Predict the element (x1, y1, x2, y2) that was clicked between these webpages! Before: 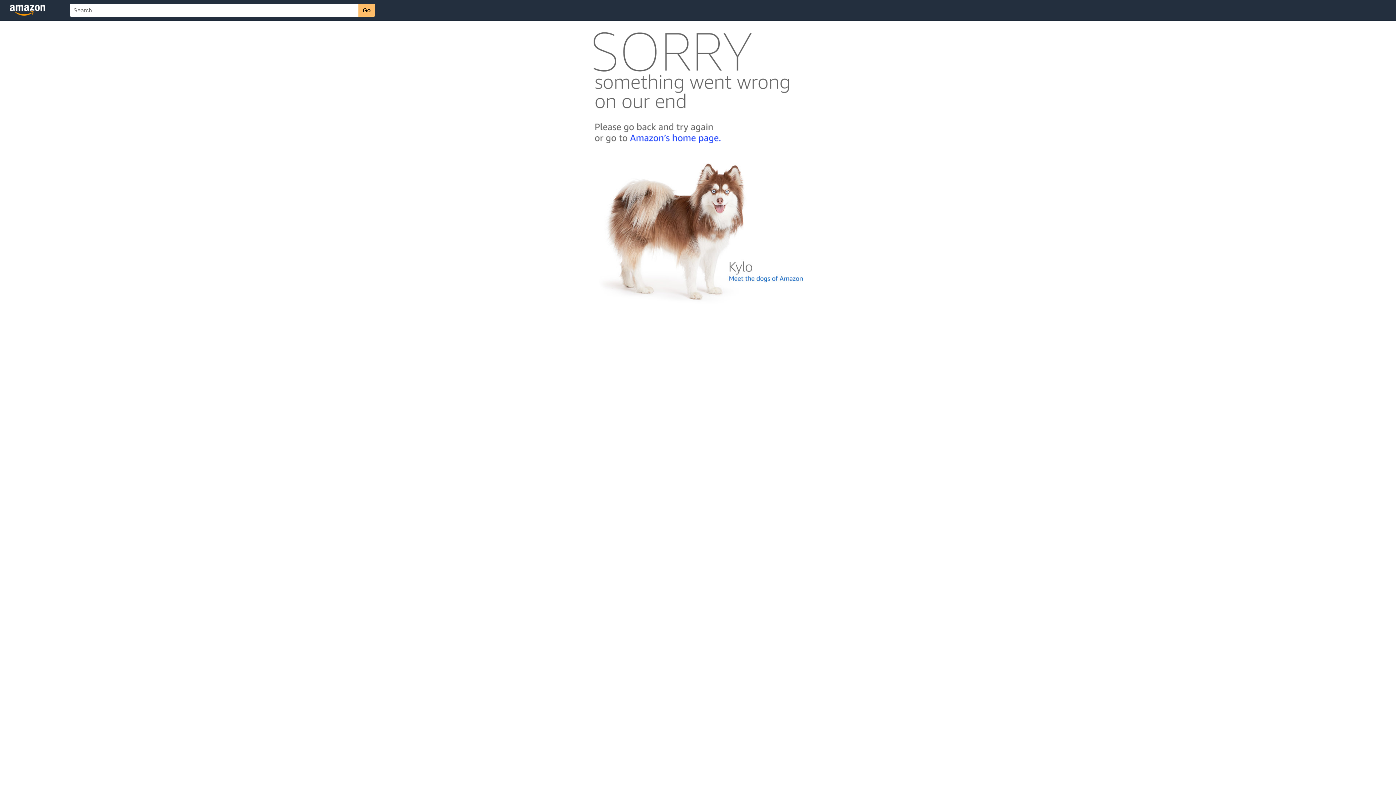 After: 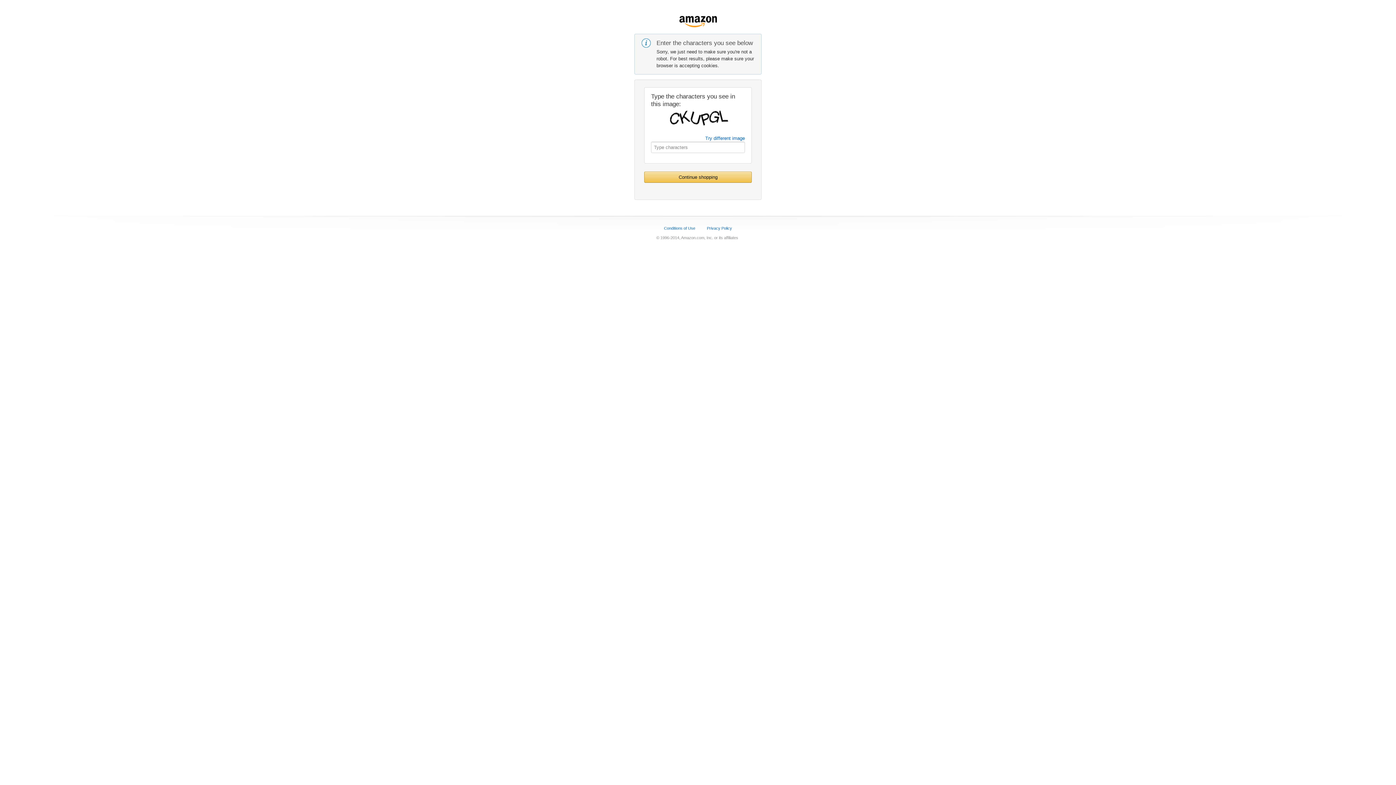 Action: bbox: (592, 142, 803, 148)